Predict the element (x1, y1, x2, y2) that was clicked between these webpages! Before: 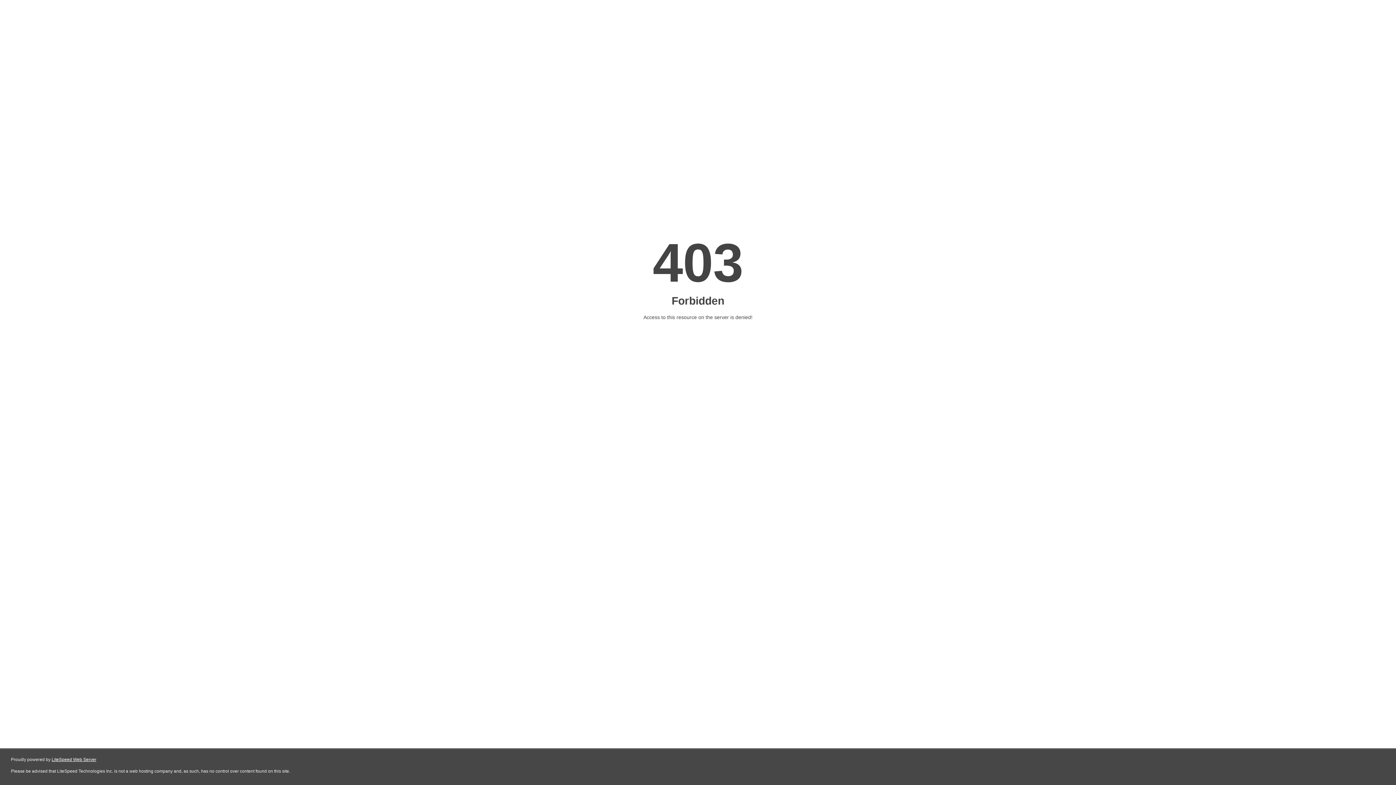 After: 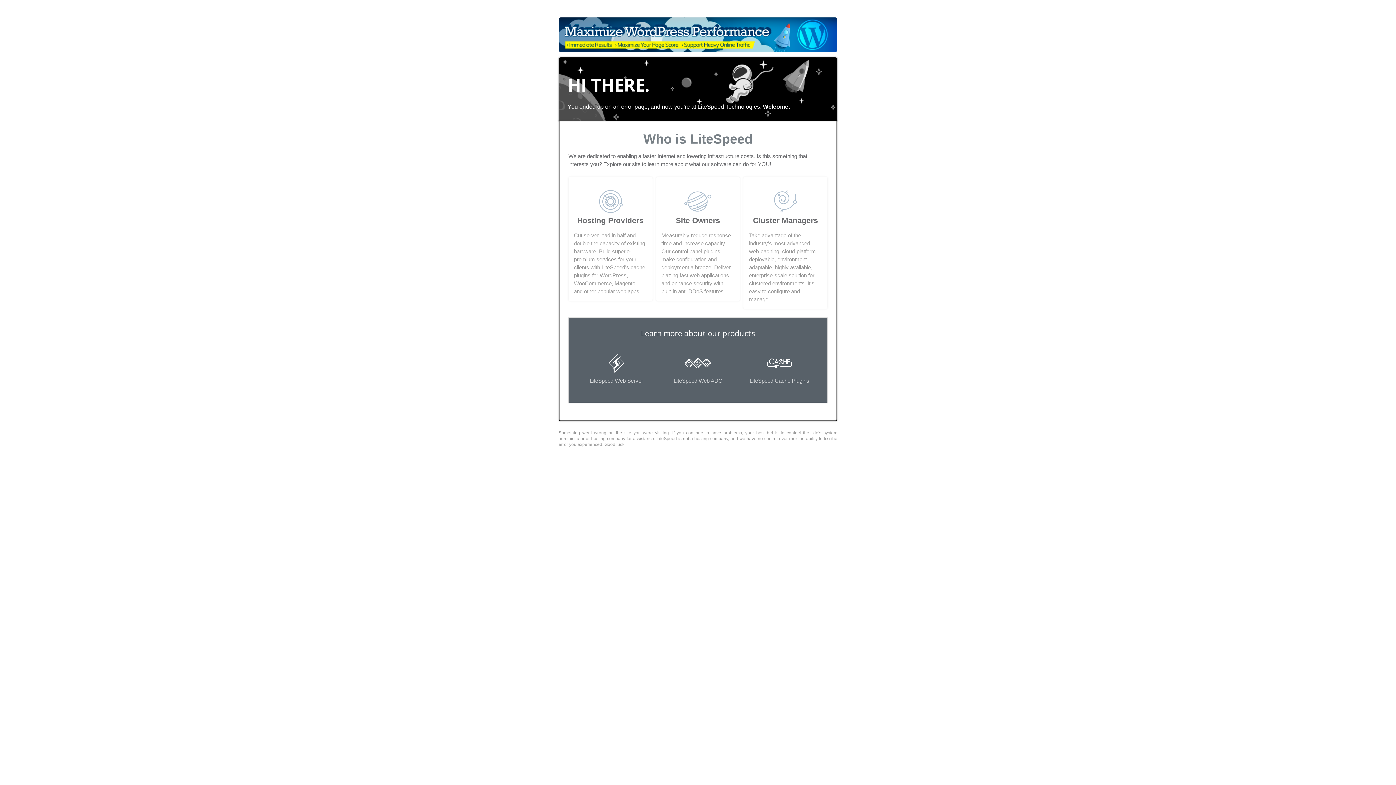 Action: label: LiteSpeed Web Server bbox: (51, 757, 96, 762)